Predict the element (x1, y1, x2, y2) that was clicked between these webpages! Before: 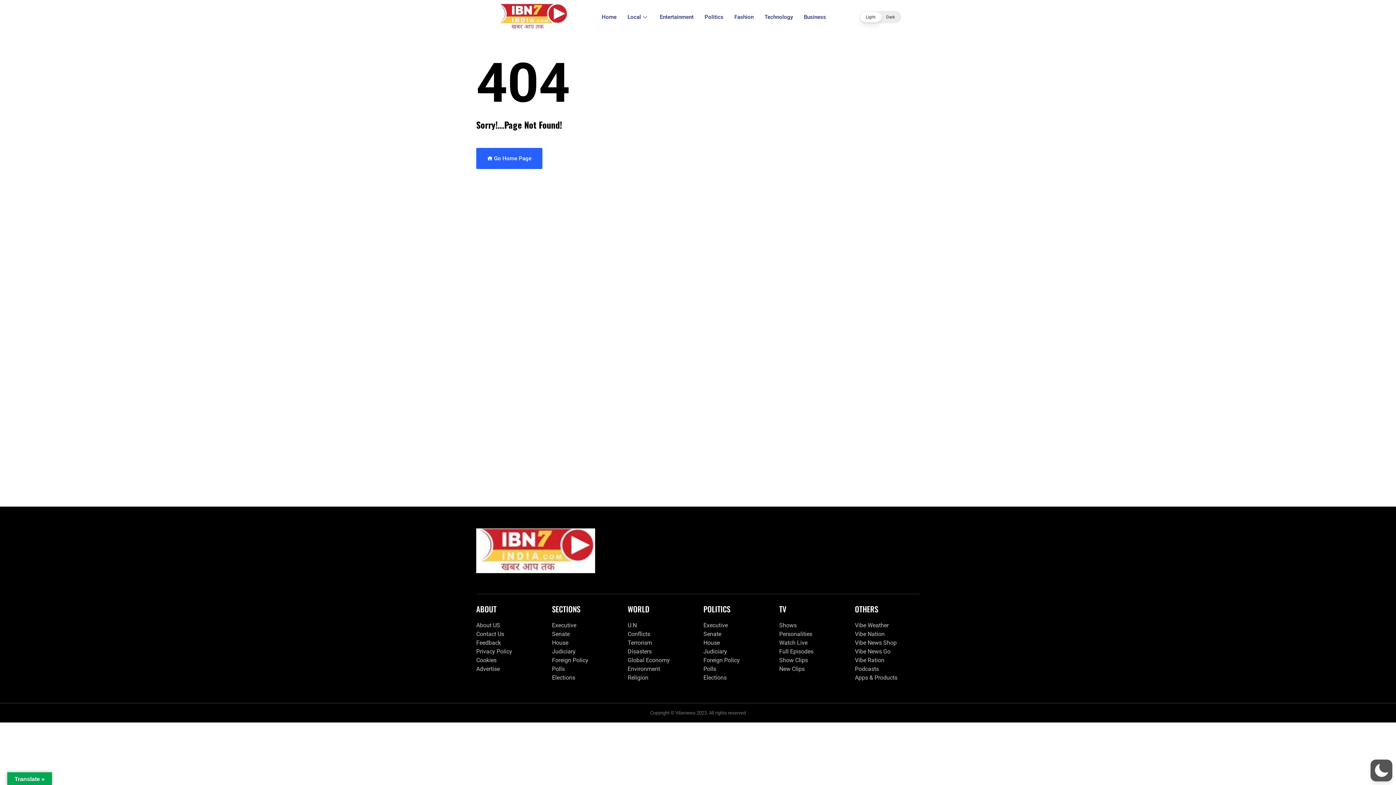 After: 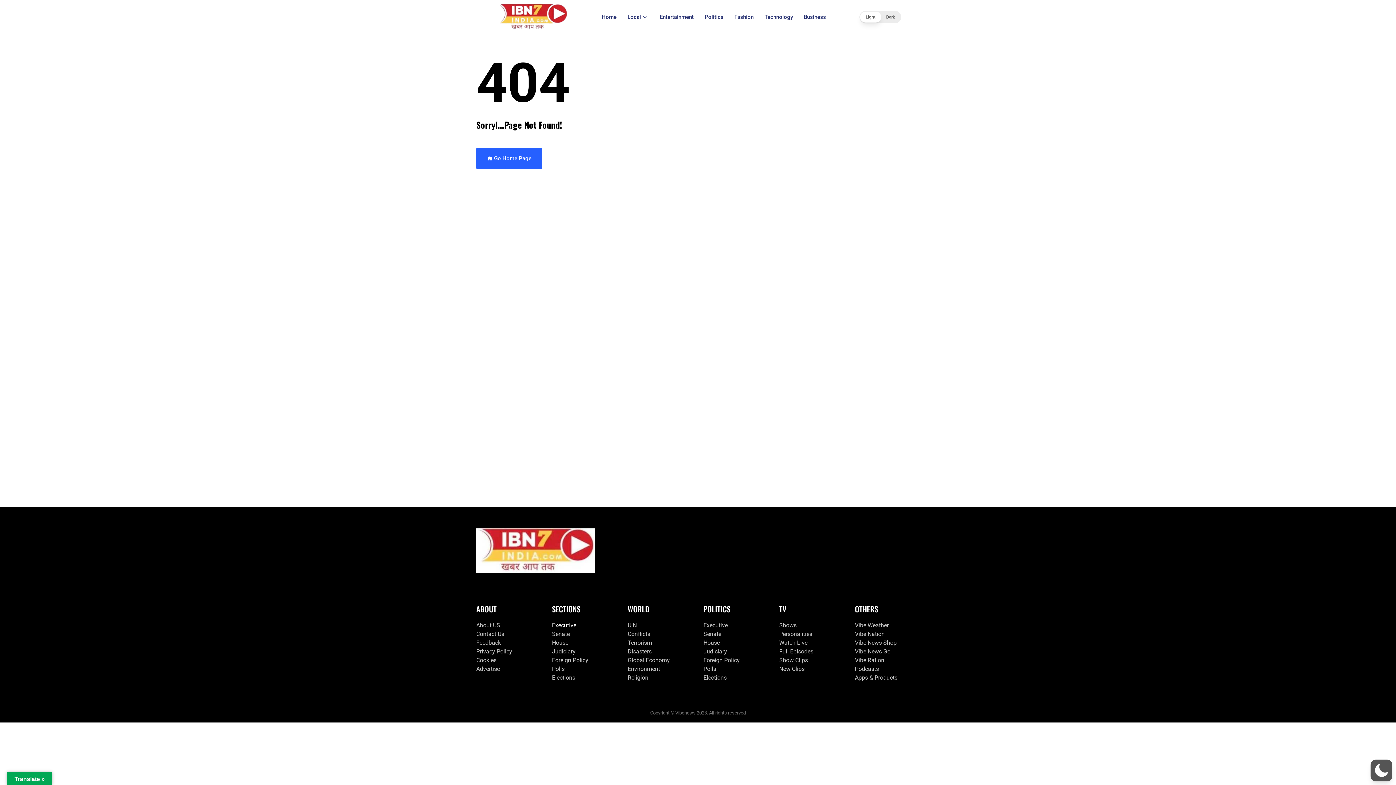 Action: label: Executive bbox: (552, 622, 616, 629)